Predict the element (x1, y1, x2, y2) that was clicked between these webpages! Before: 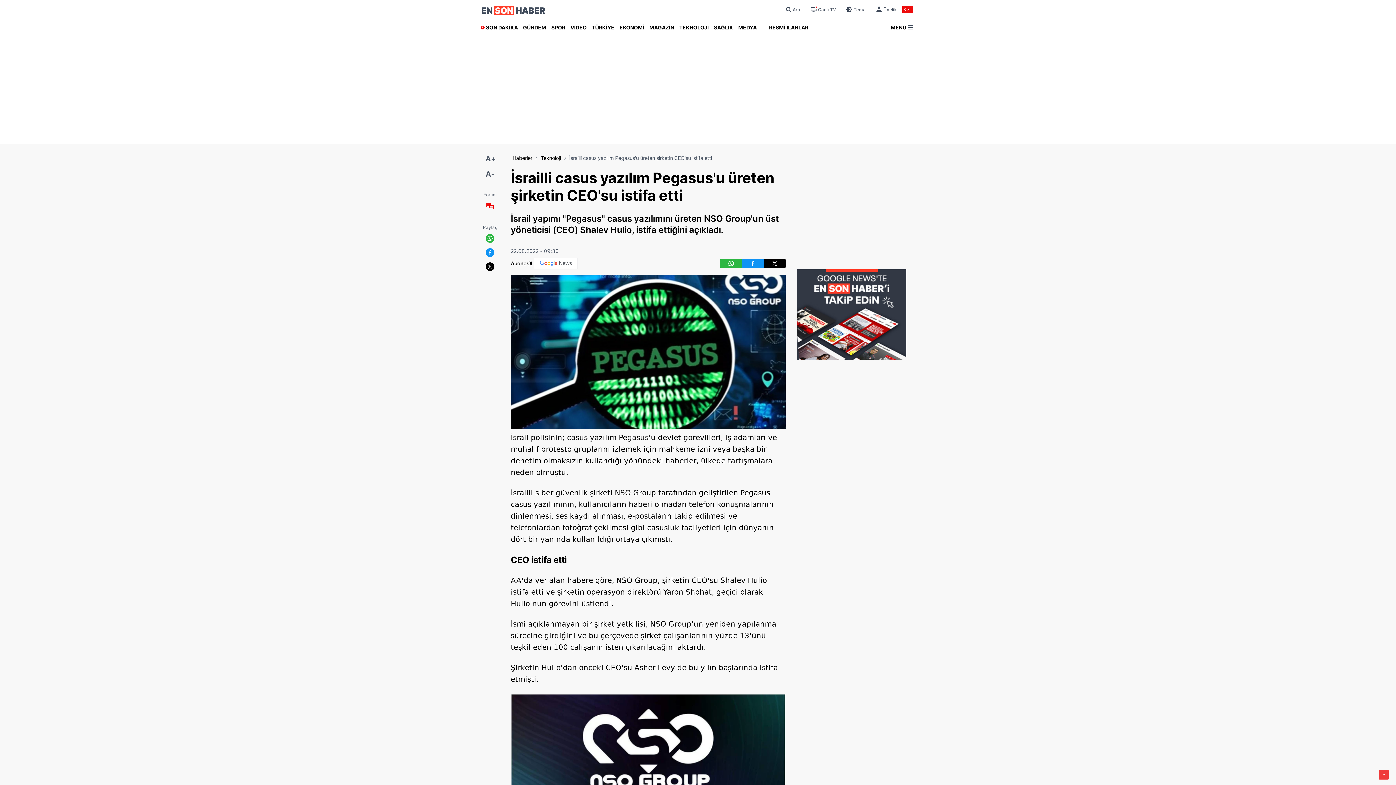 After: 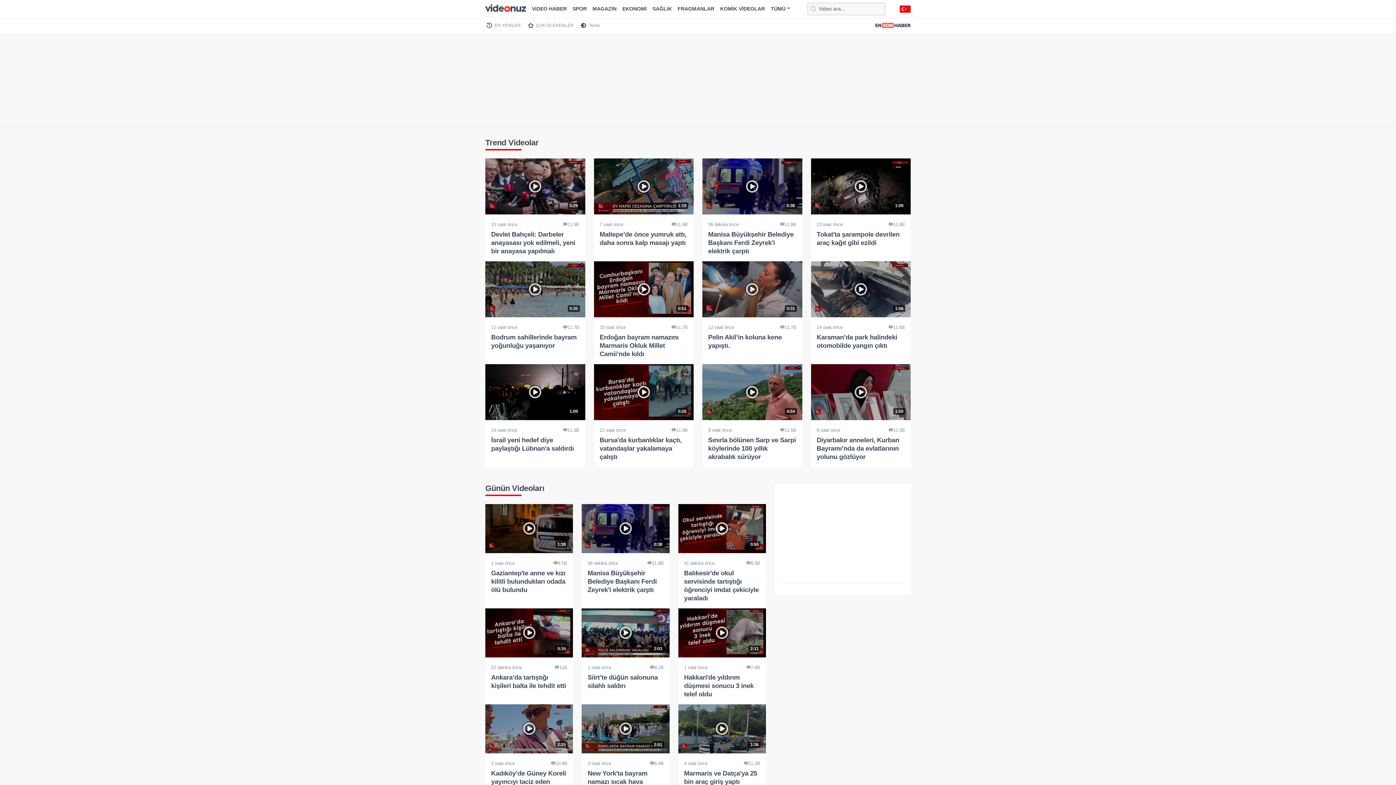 Action: label: VİDEO bbox: (568, 20, 589, 34)